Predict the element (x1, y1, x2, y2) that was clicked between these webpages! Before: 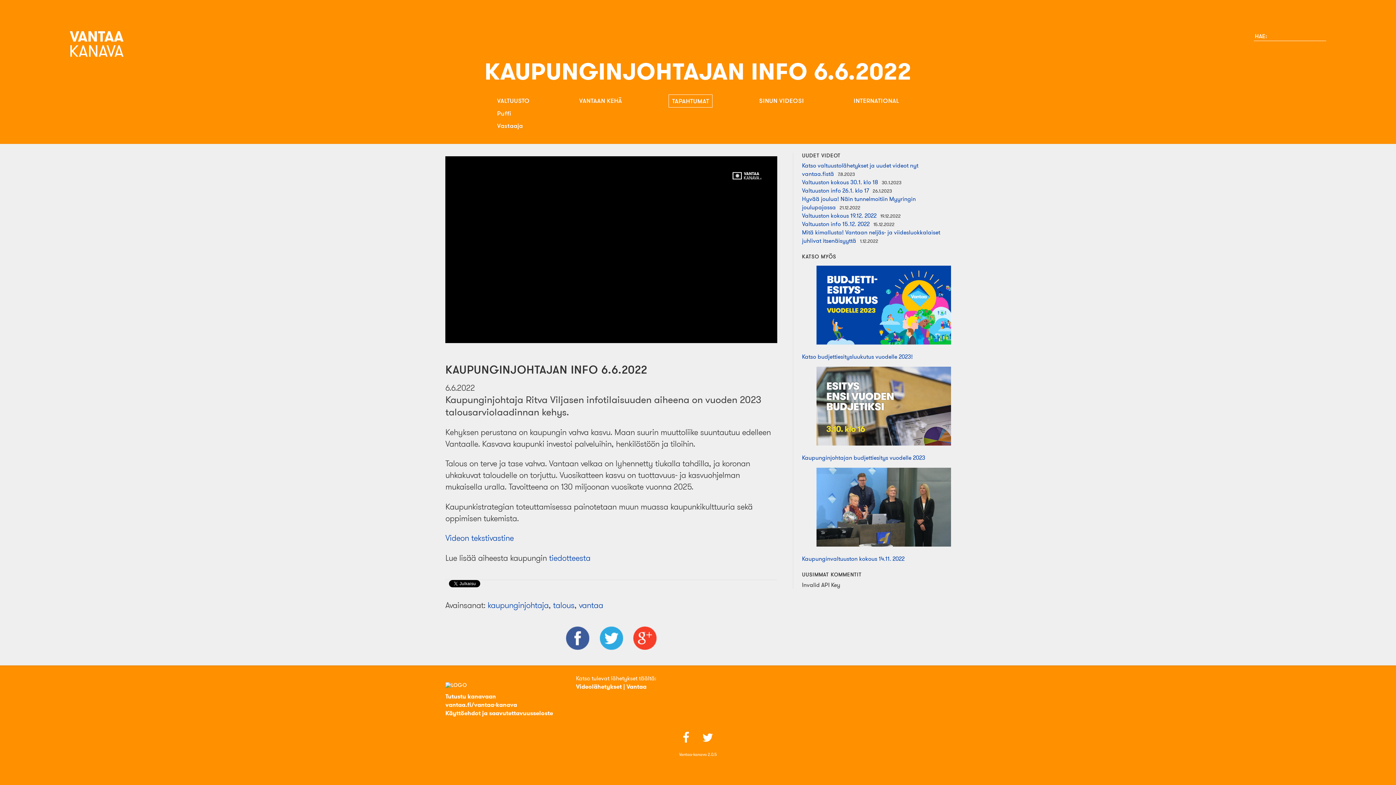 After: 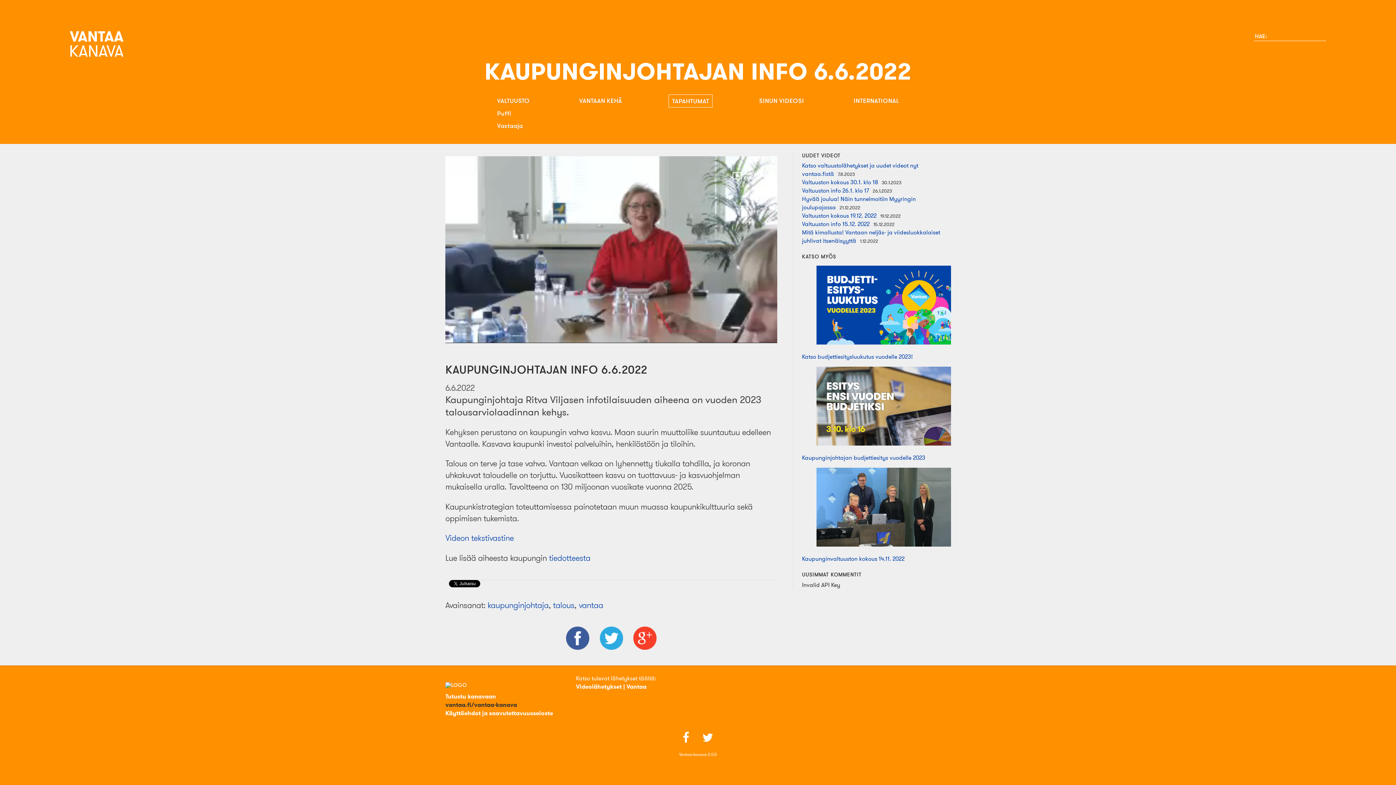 Action: label: vantaa.fi/vantaa-kanava bbox: (445, 701, 517, 708)